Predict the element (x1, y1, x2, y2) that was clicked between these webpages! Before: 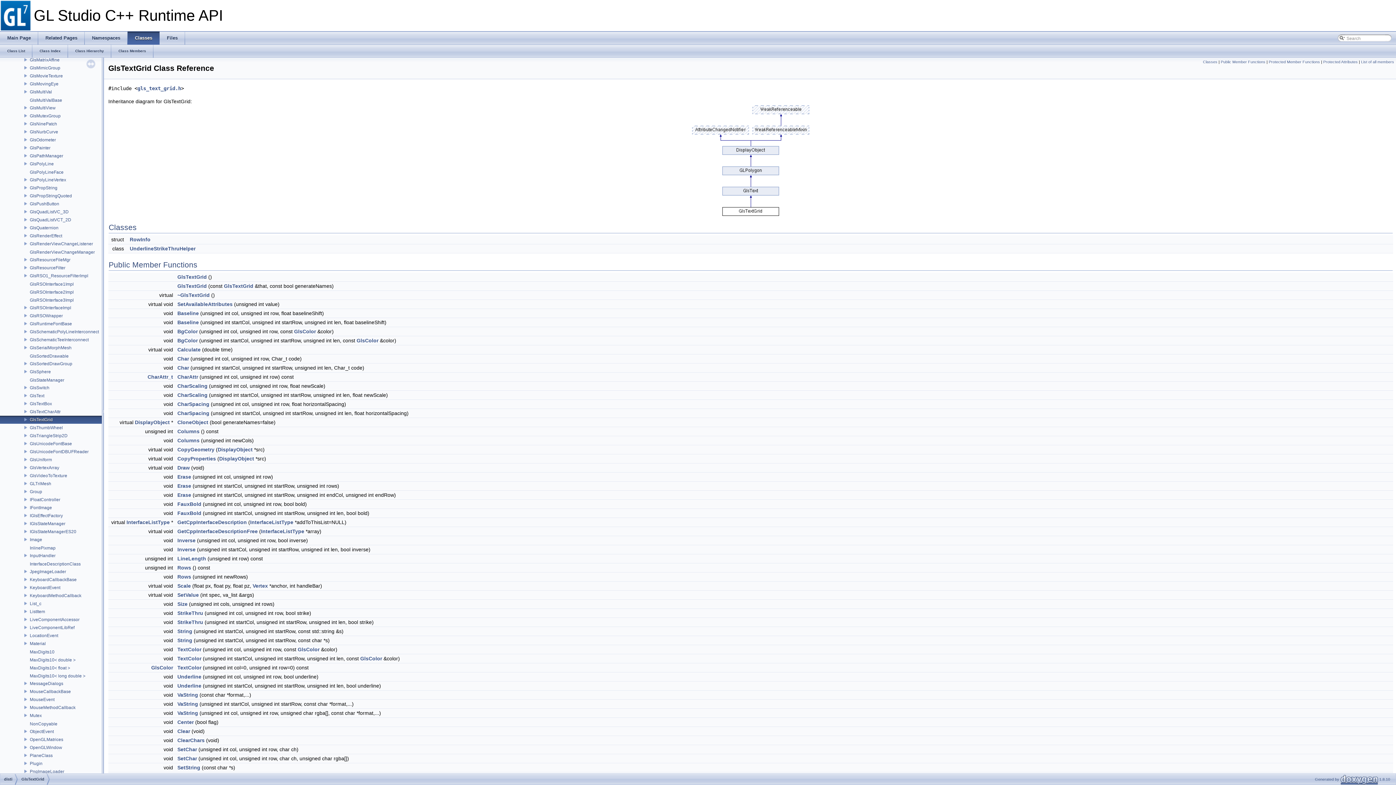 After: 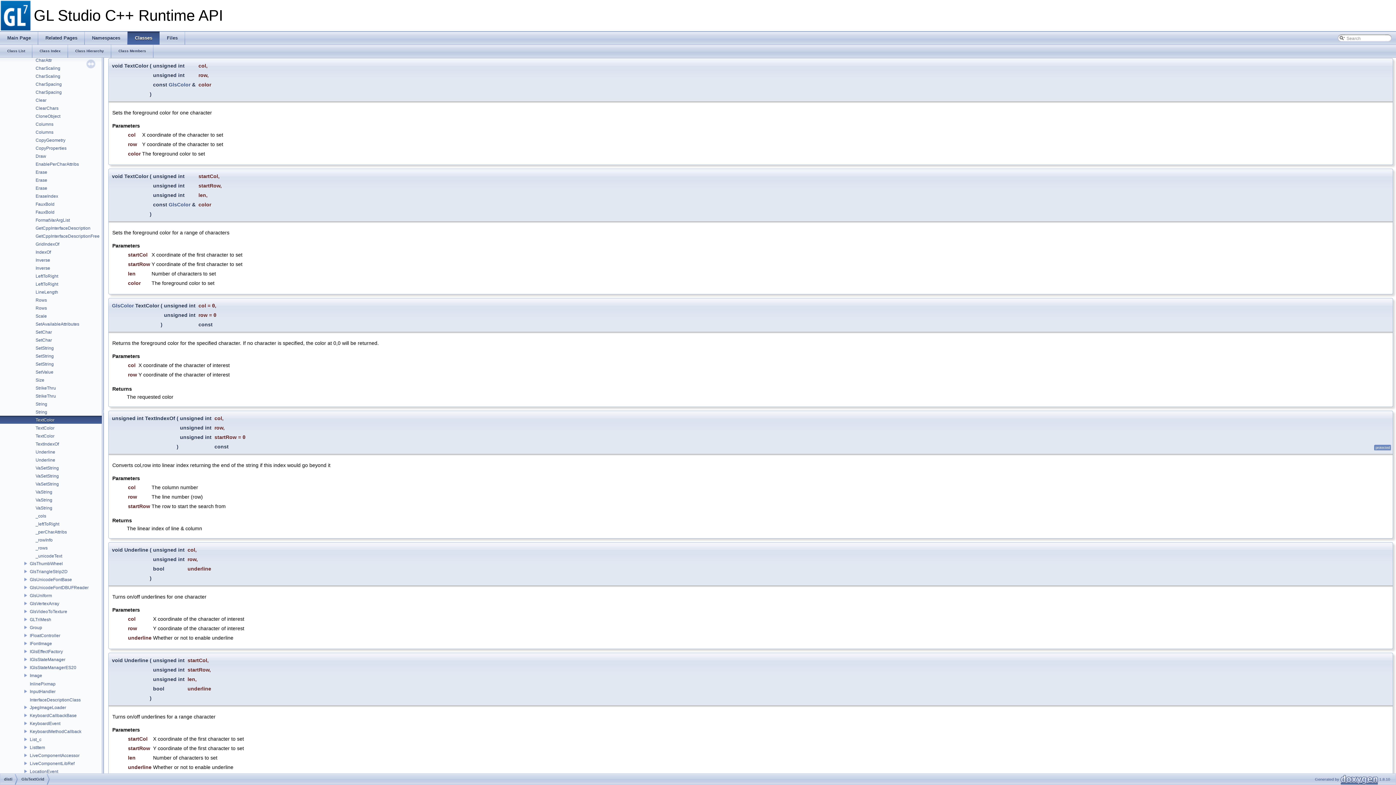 Action: label: TextColor bbox: (177, 646, 201, 652)